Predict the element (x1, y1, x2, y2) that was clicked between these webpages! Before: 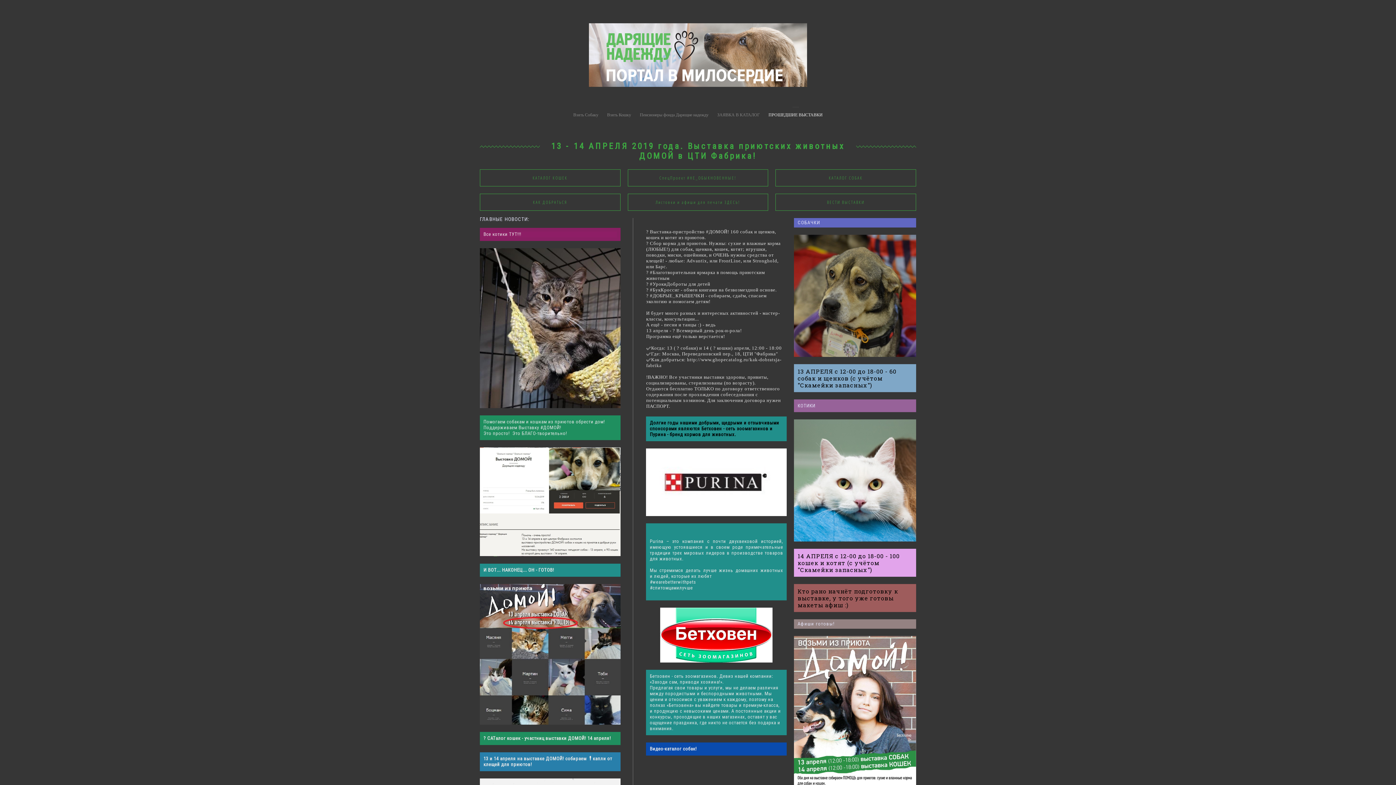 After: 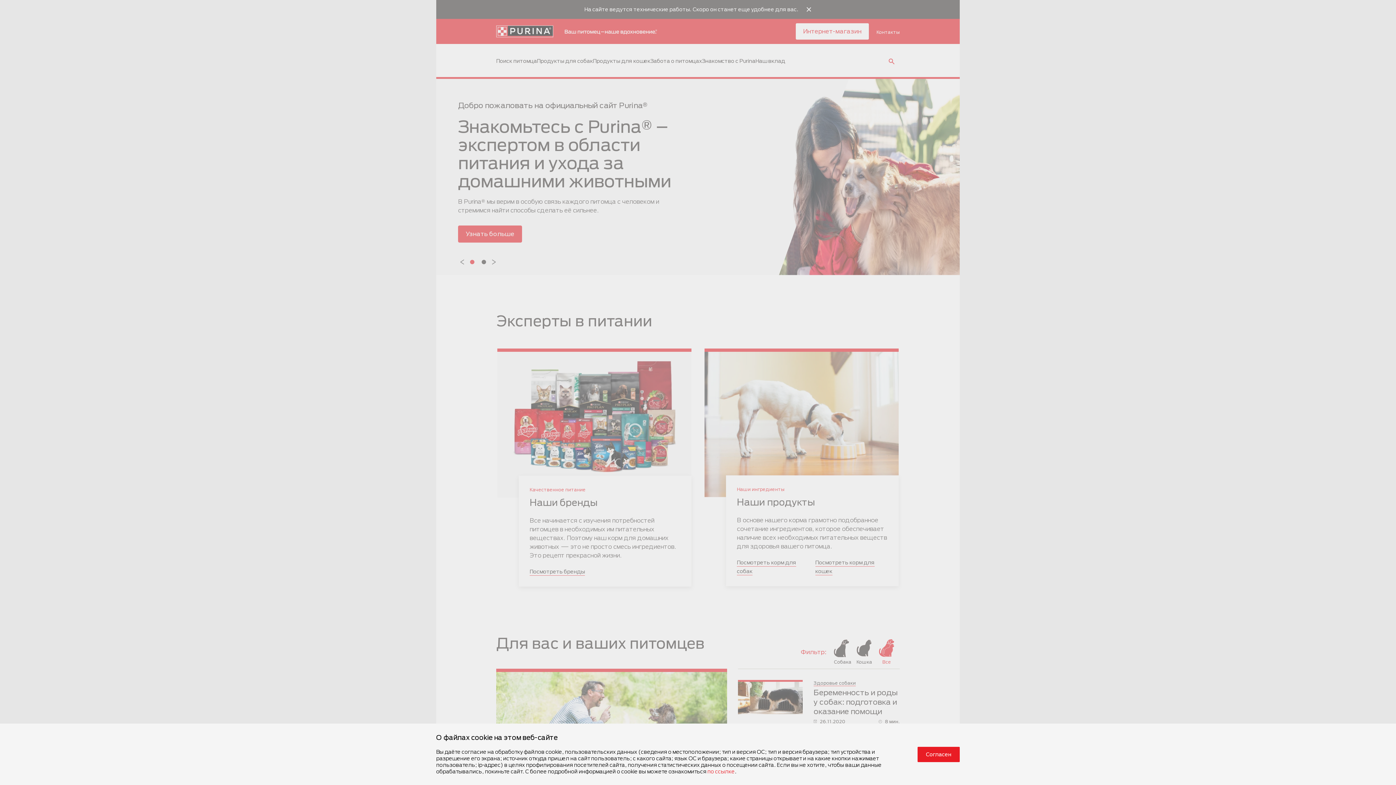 Action: bbox: (649, 538, 783, 561) label: Purina – это компания с почти двухвековой историей, имеющую устоявшиеся и в своем роде примечательные традиции трех мировых лидеров в производстве товаров для животных